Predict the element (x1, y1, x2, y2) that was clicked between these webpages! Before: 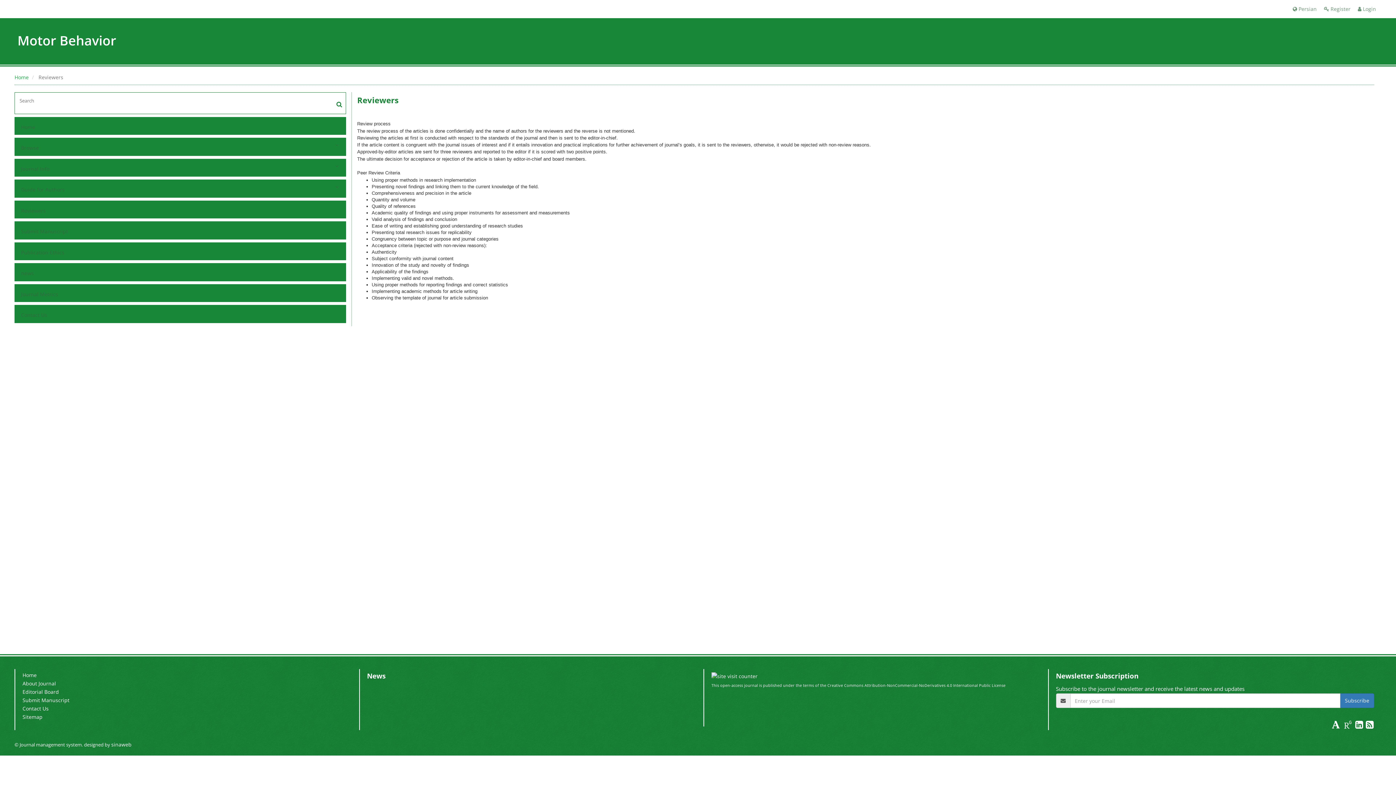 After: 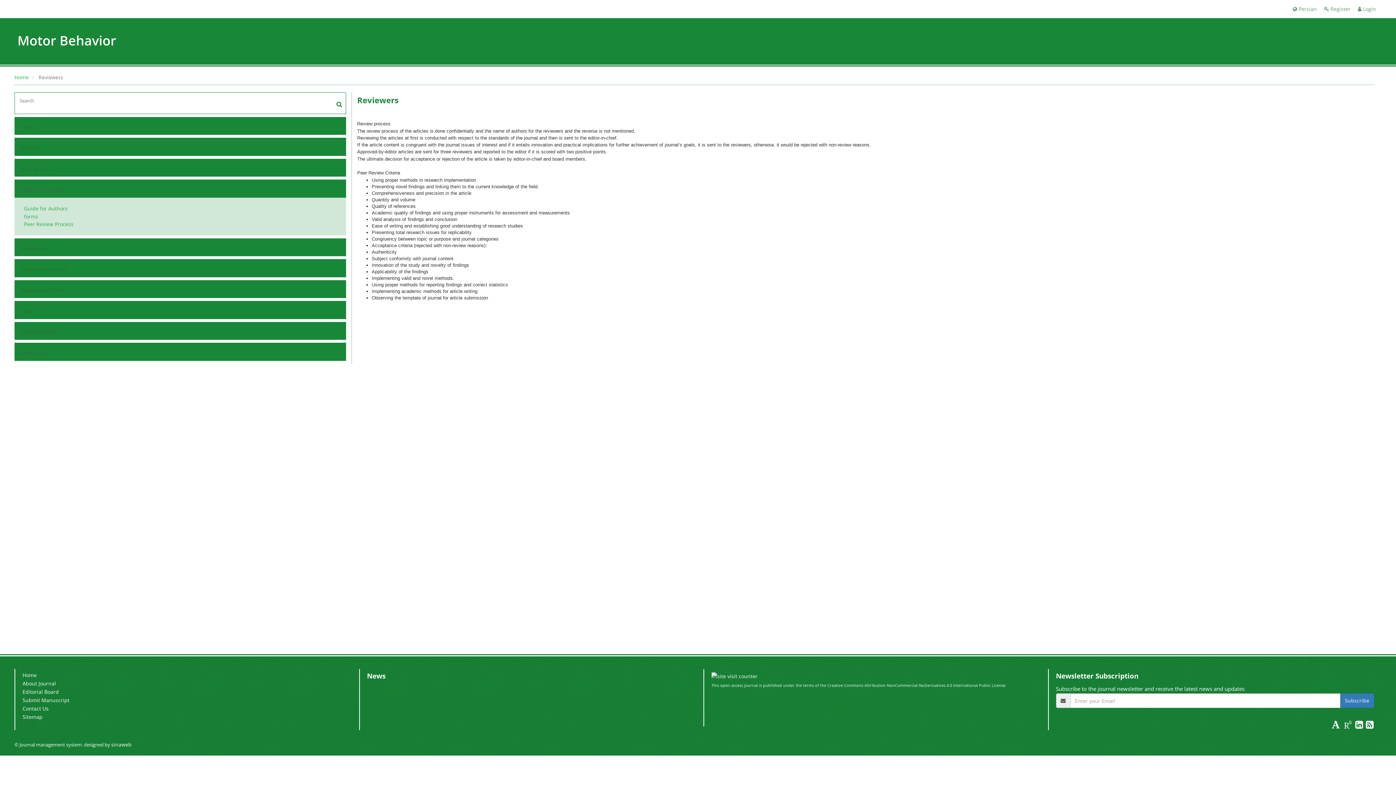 Action: bbox: (19, 184, 330, 195) label: Guide for Authors